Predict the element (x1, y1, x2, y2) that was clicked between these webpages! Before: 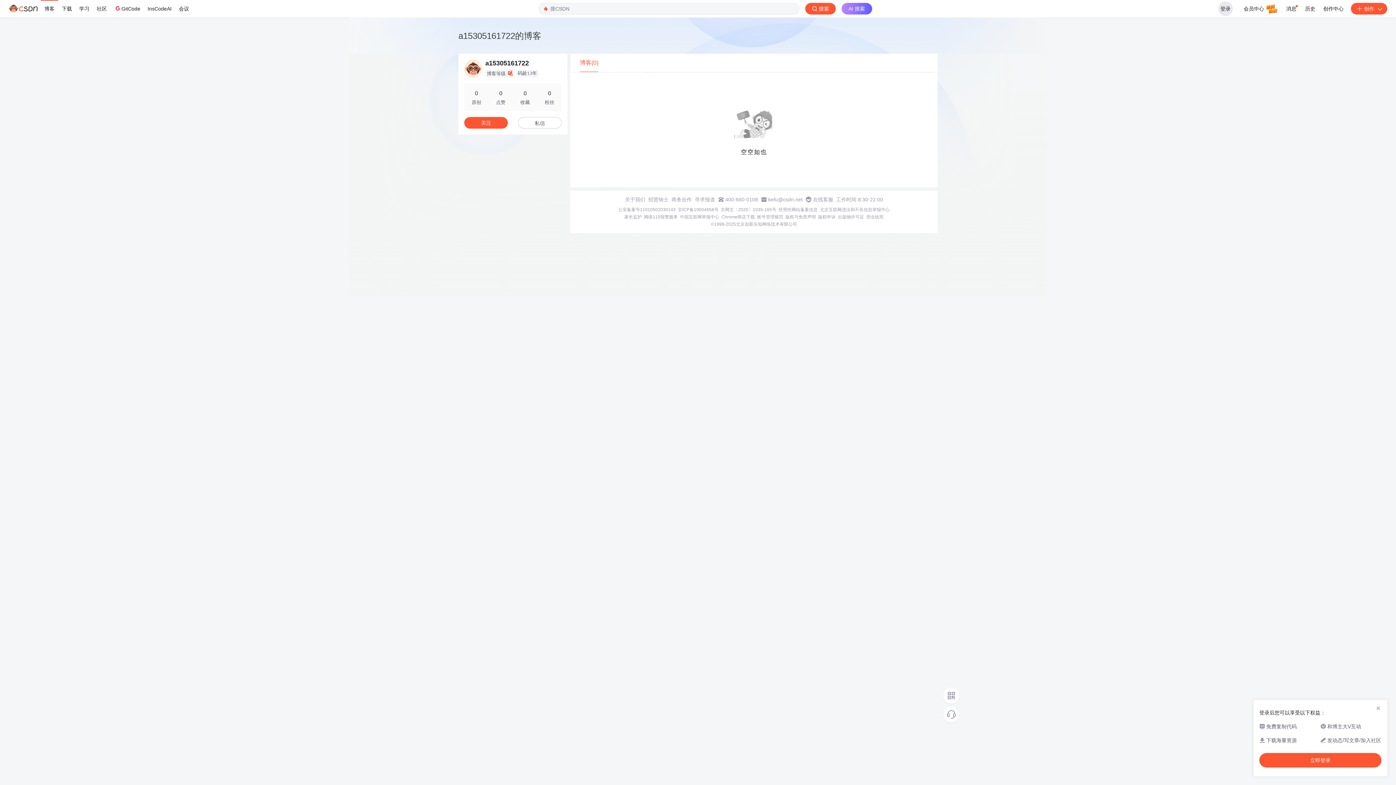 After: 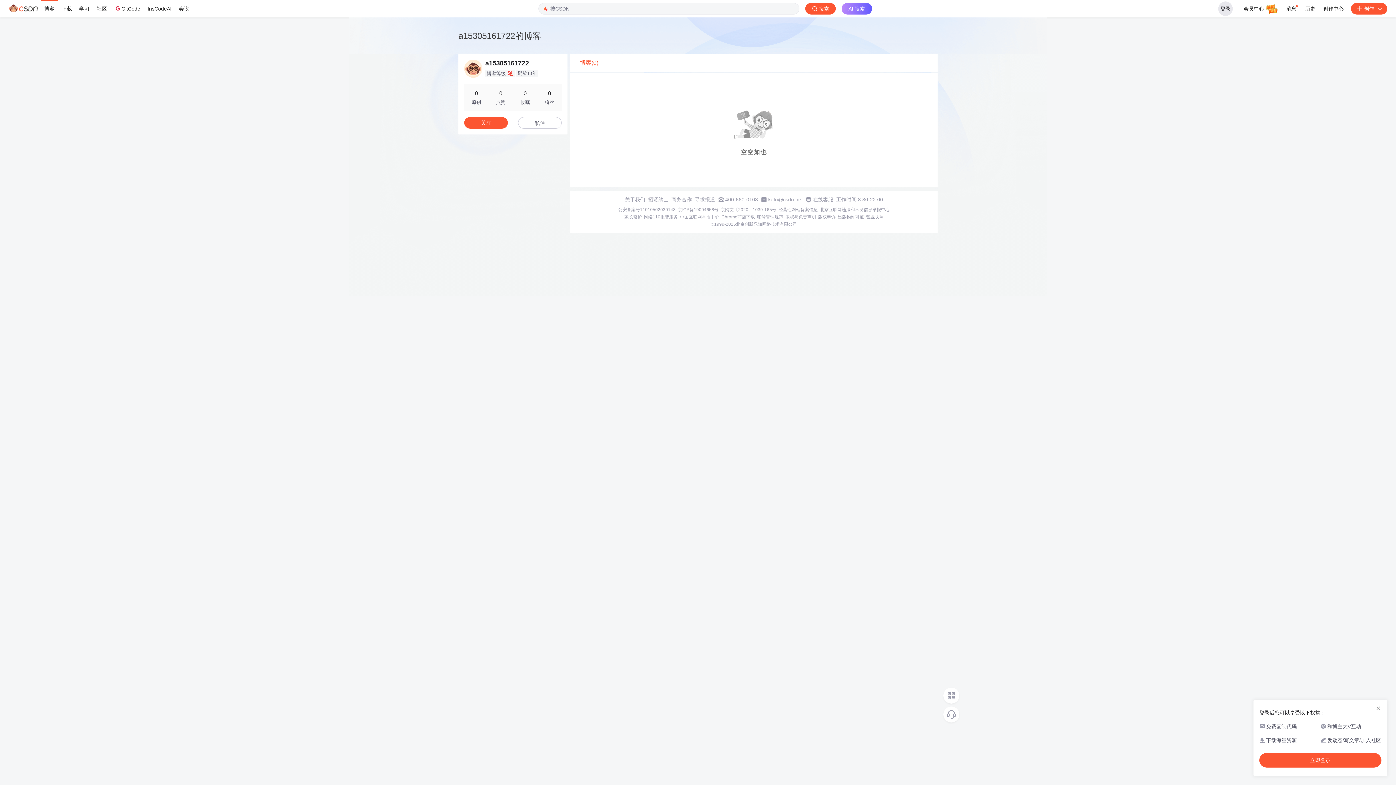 Action: label: 账号管理规范 bbox: (757, 214, 783, 220)